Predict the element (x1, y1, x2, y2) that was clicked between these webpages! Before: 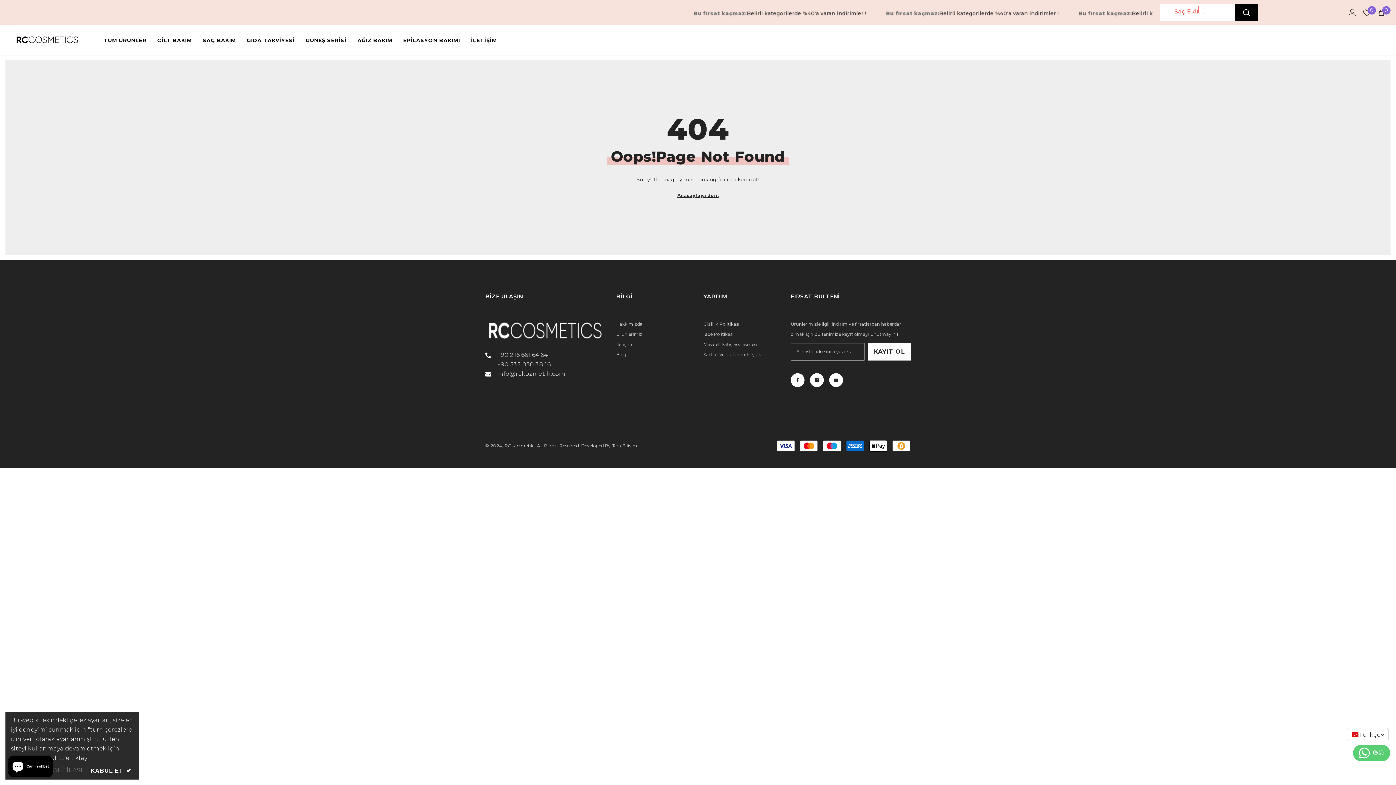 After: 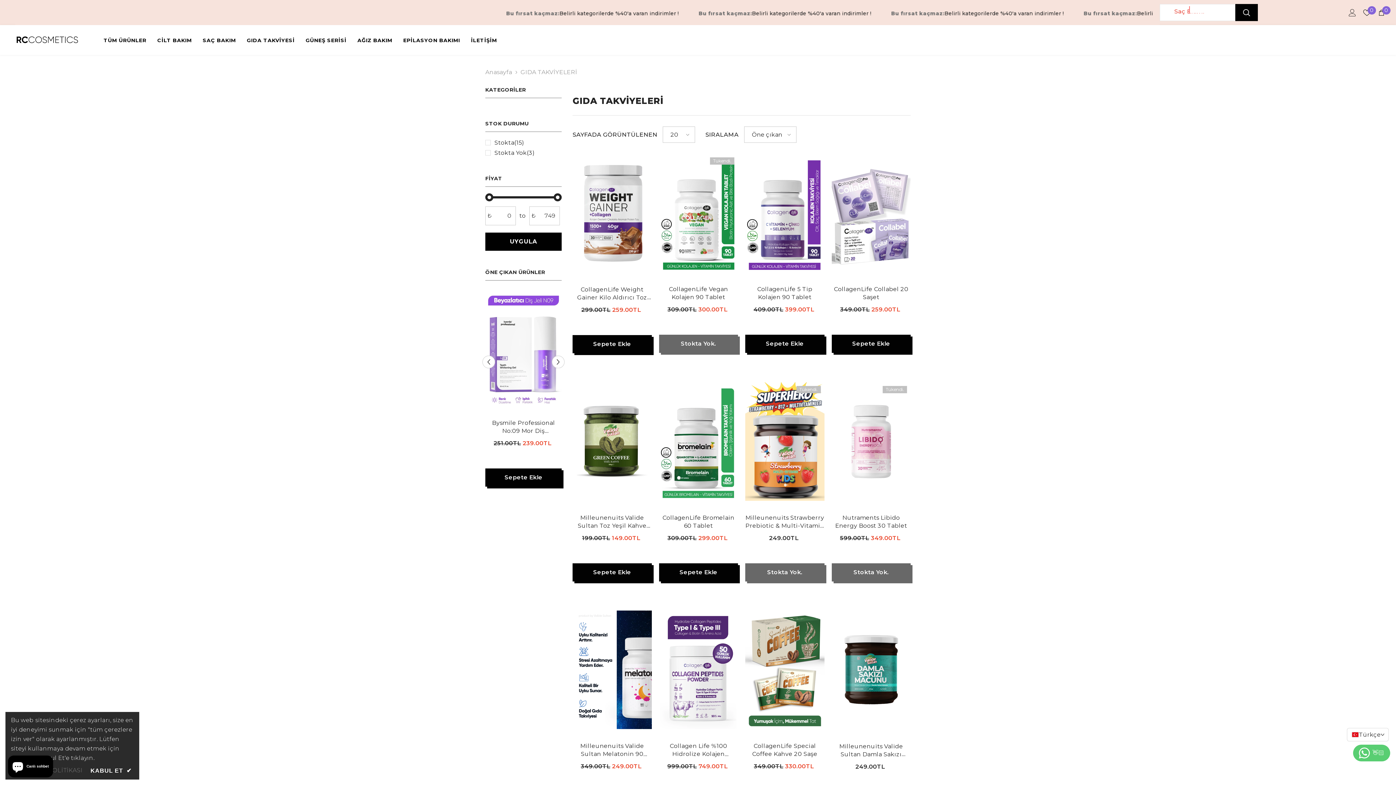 Action: label: GIDA TAKVİYESİ bbox: (241, 36, 300, 51)